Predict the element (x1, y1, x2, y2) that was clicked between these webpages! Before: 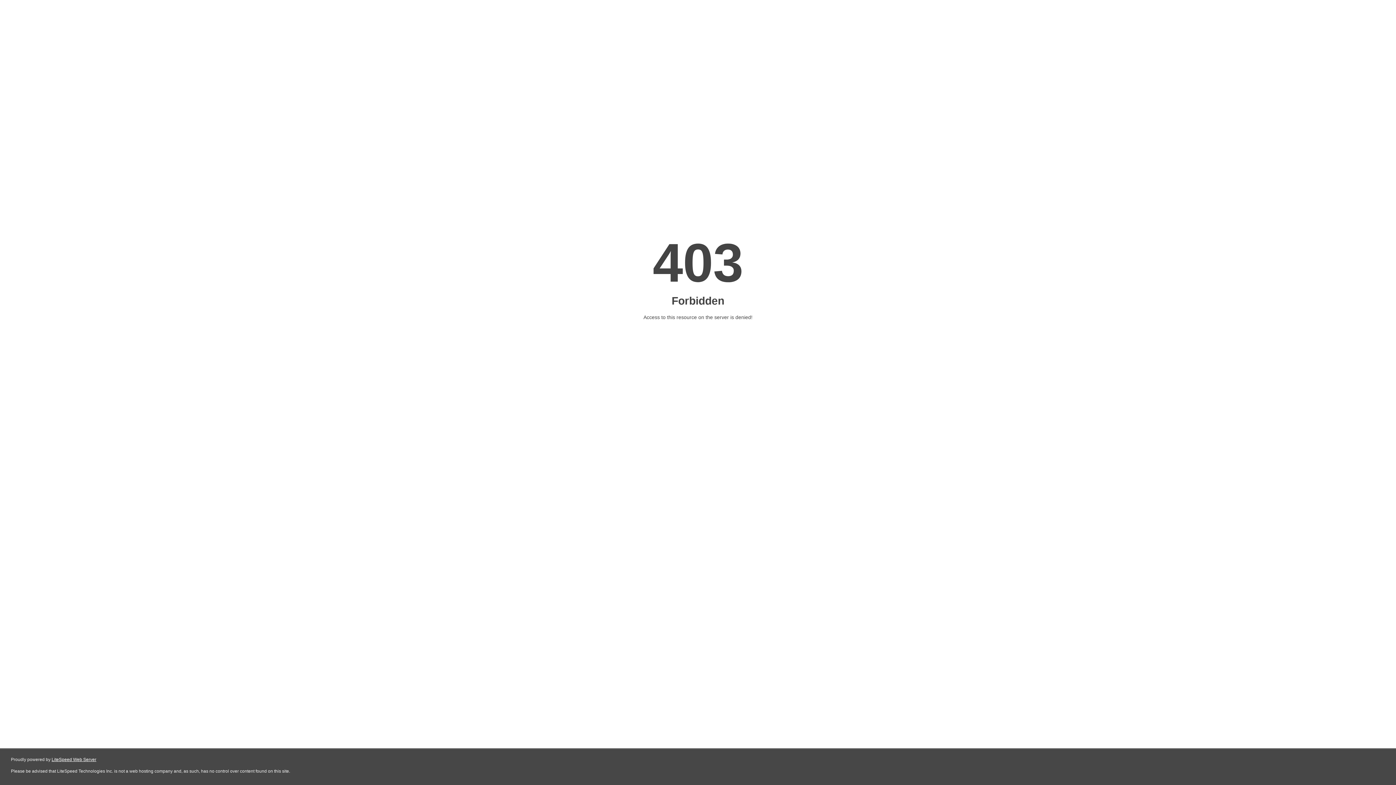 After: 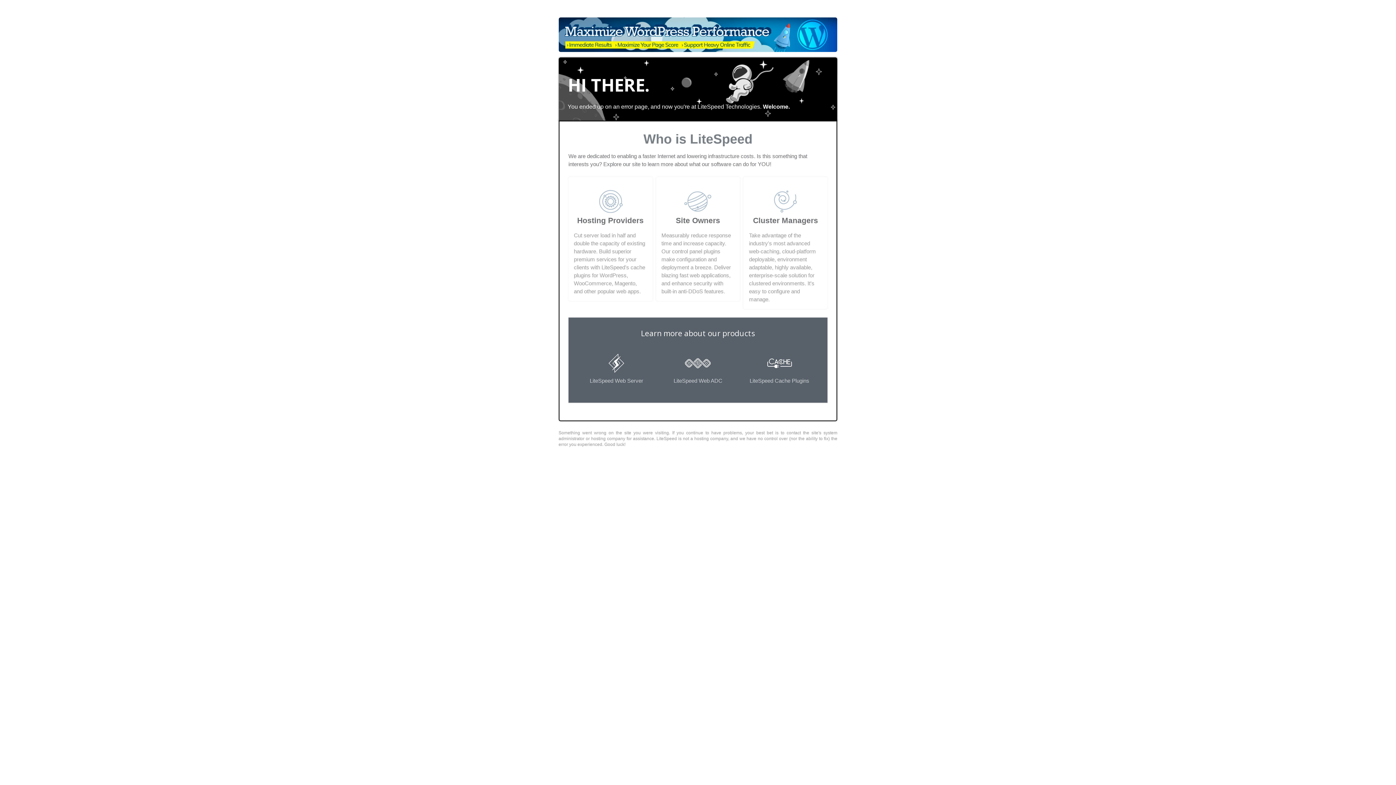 Action: label: LiteSpeed Web Server bbox: (51, 757, 96, 762)